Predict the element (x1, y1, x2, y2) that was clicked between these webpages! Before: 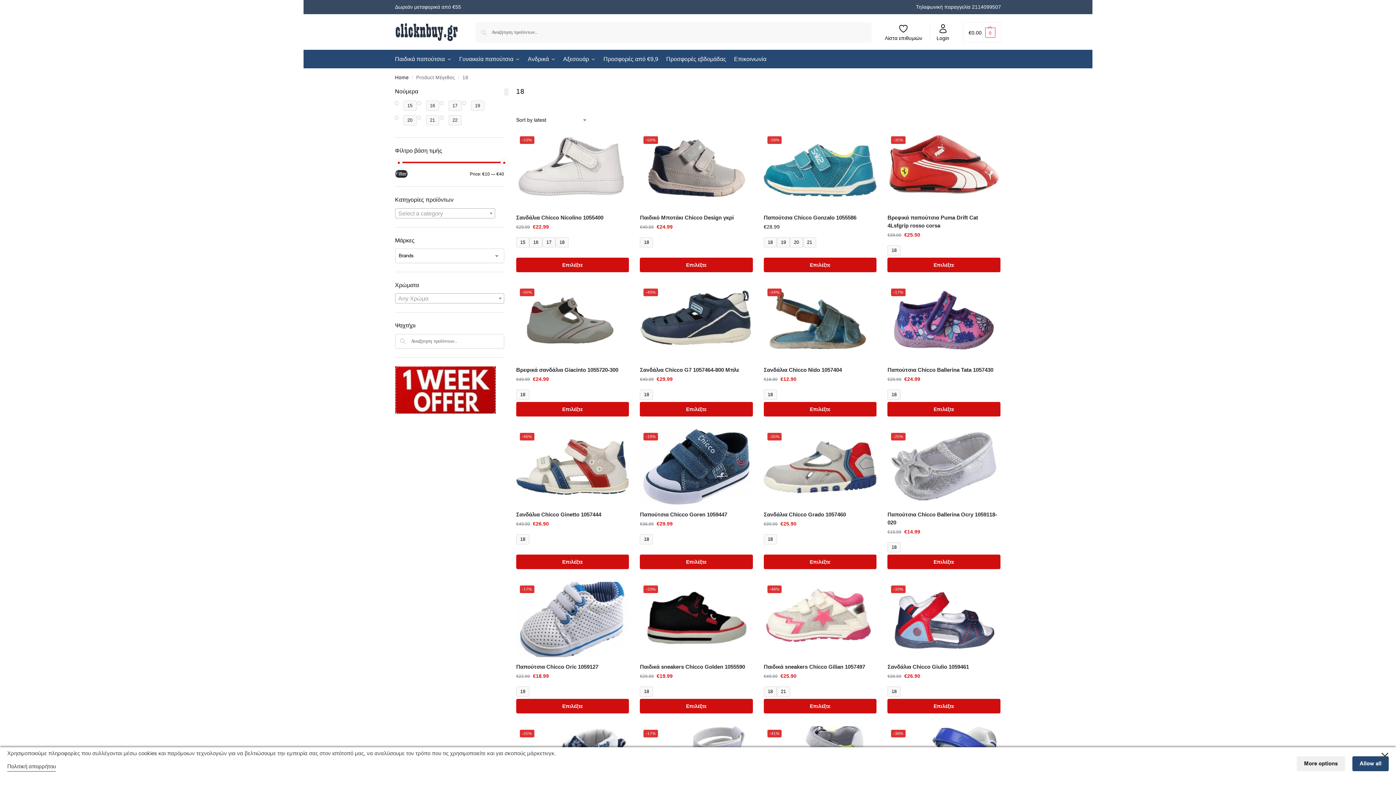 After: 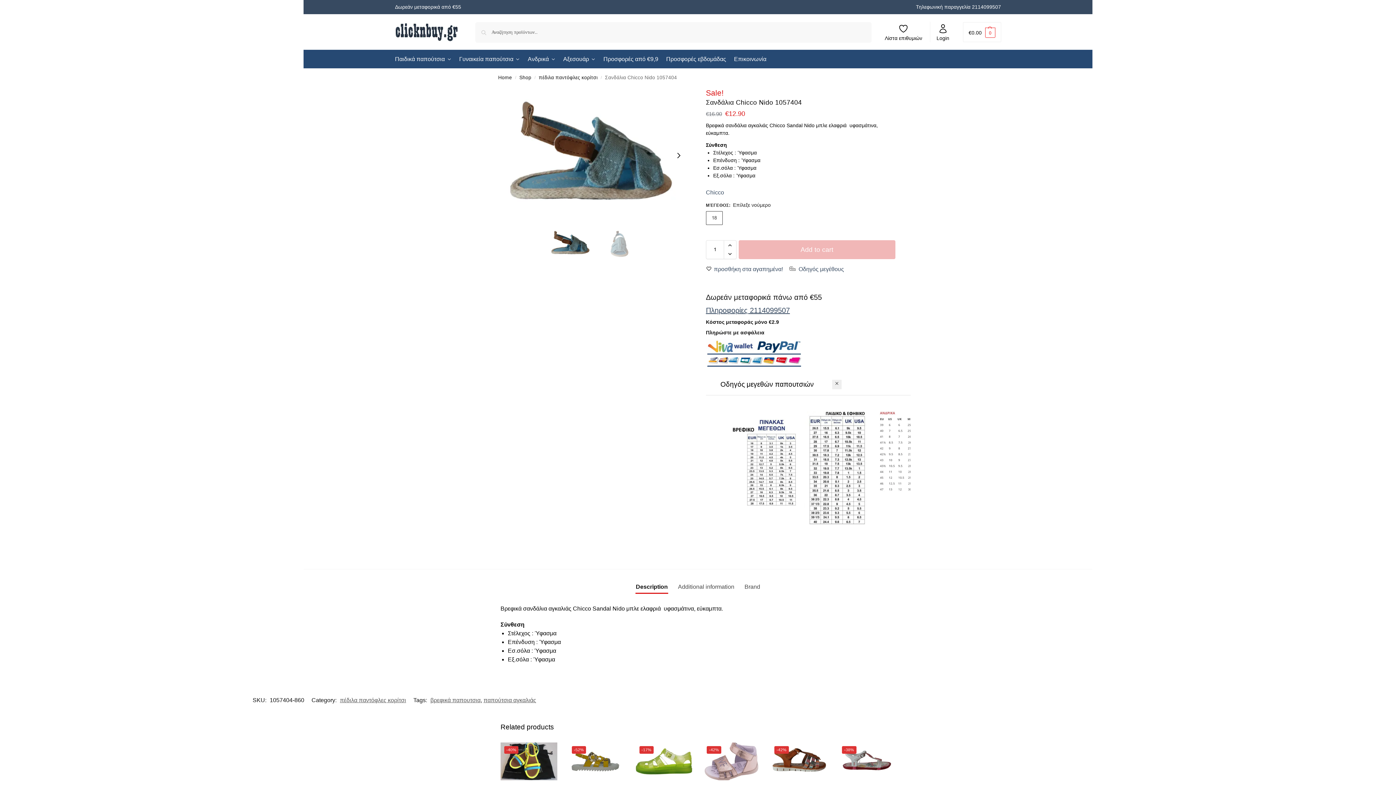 Action: bbox: (763, 402, 876, 416) label: Επιλέξτε for “Σανδάλια Chicco Nido 1057404”